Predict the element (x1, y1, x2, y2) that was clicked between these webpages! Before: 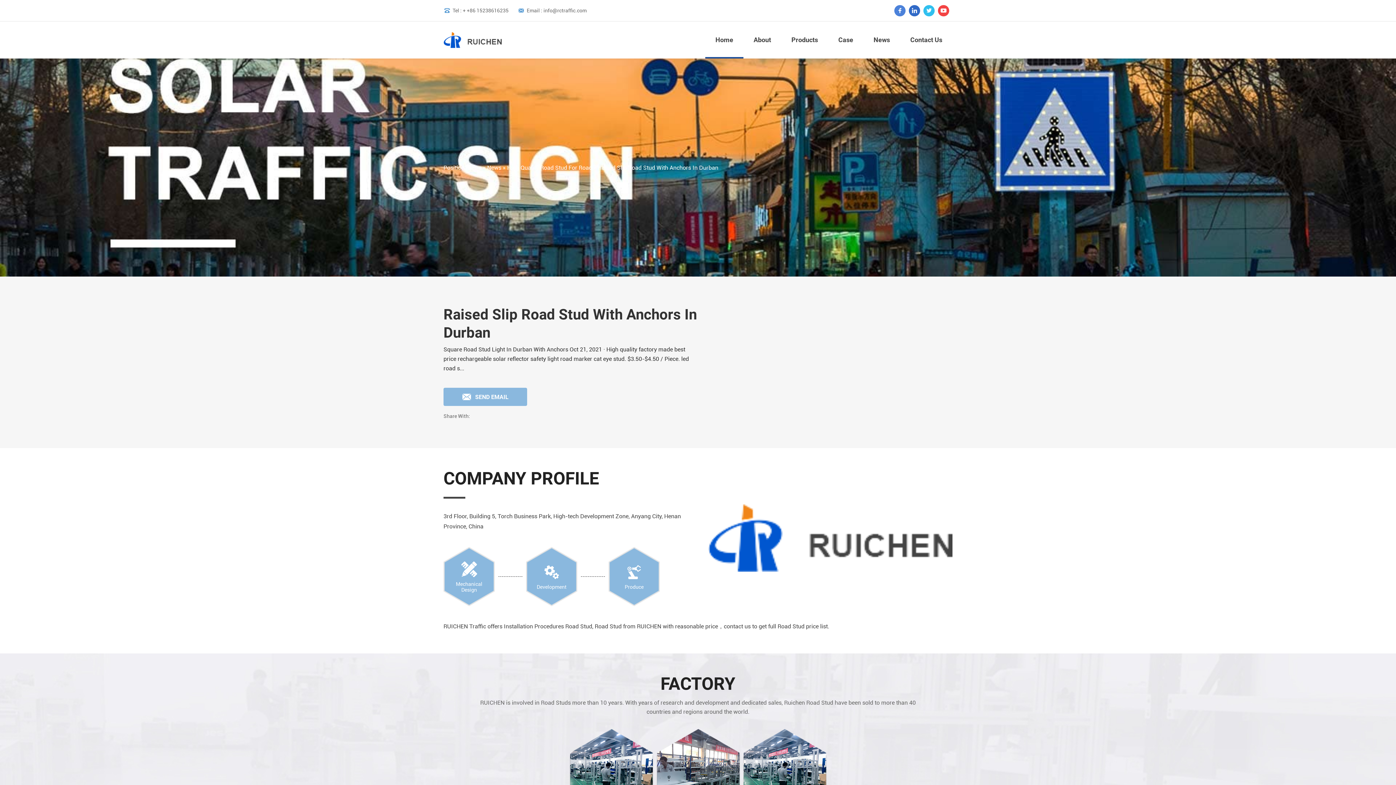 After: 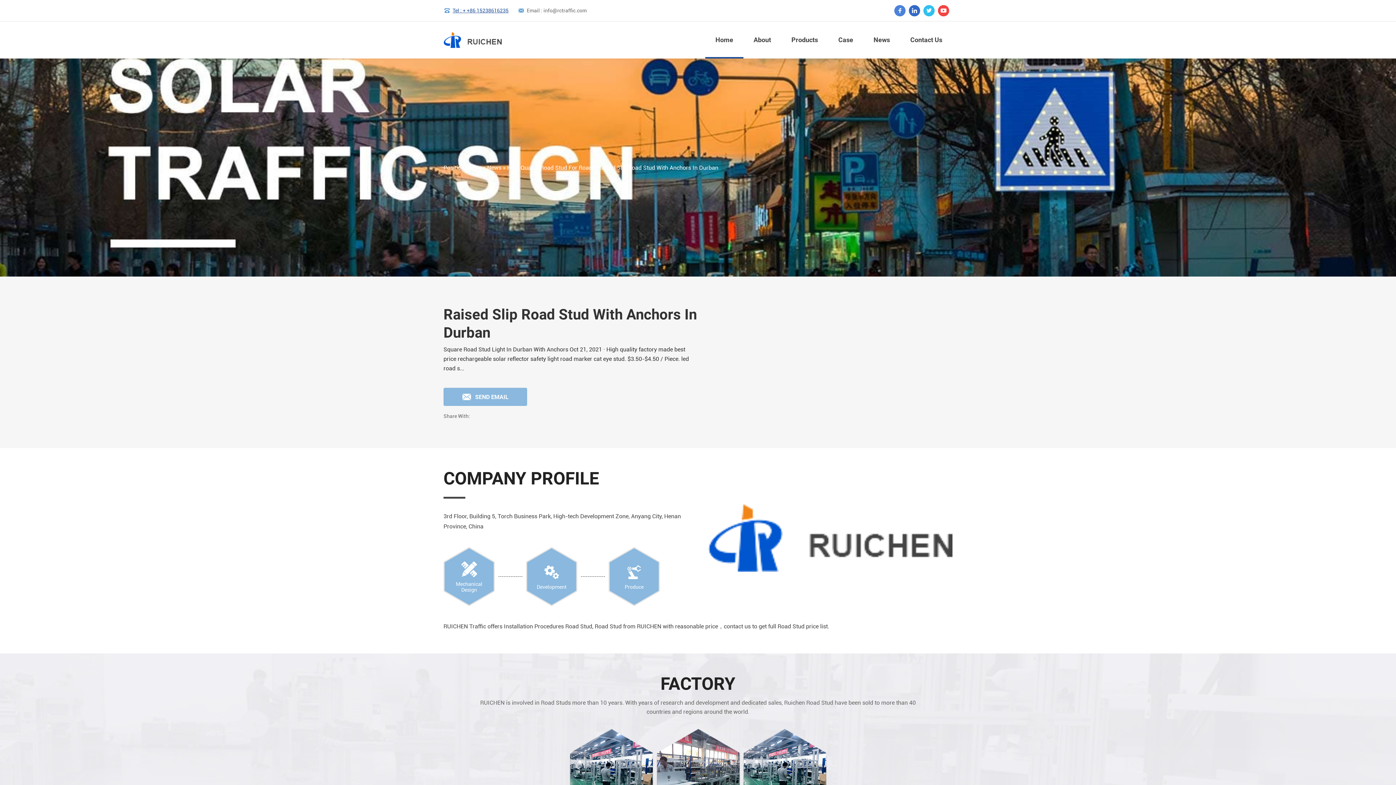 Action: bbox: (443, 0, 508, 21) label: Tel : + +86 15238616235